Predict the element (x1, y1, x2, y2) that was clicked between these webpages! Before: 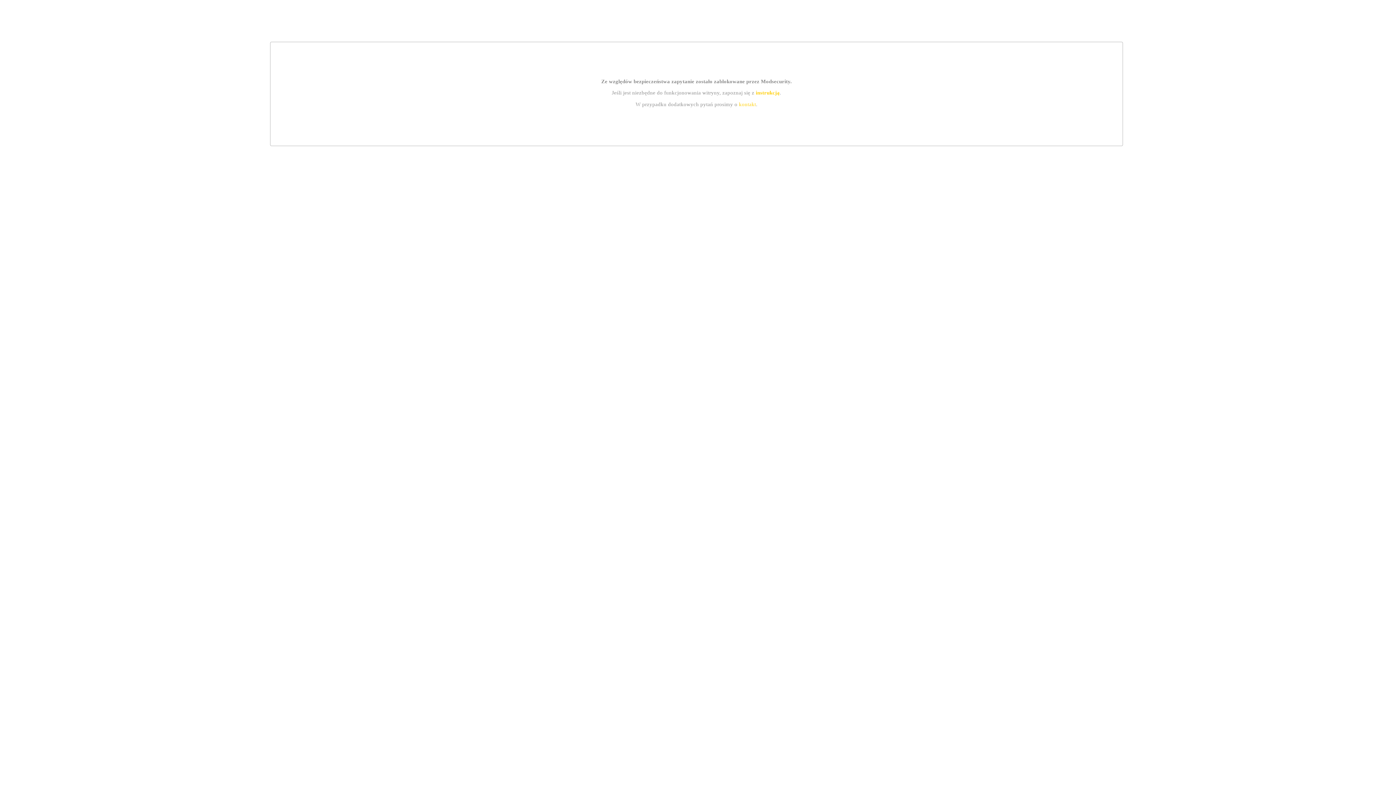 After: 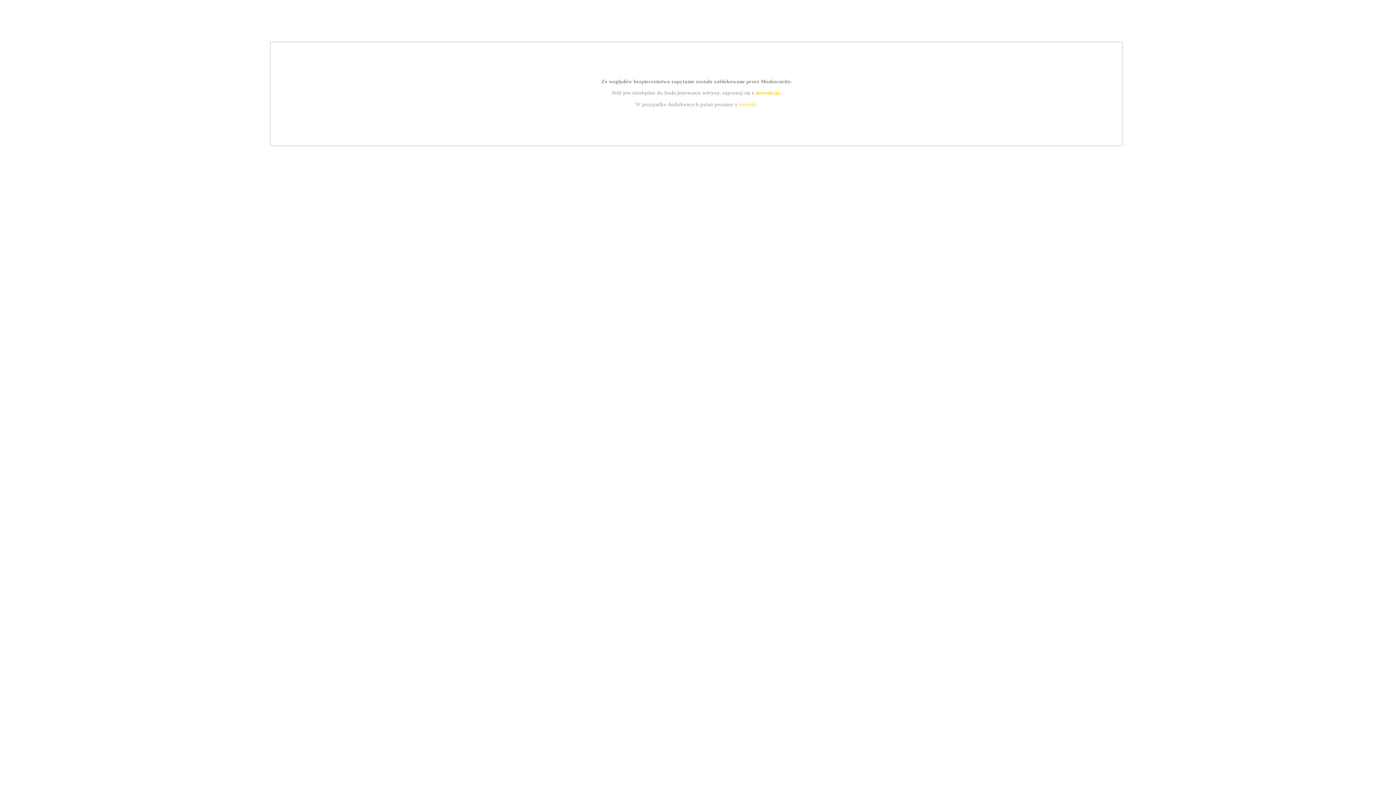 Action: bbox: (755, 89, 779, 95) label: instrukcją